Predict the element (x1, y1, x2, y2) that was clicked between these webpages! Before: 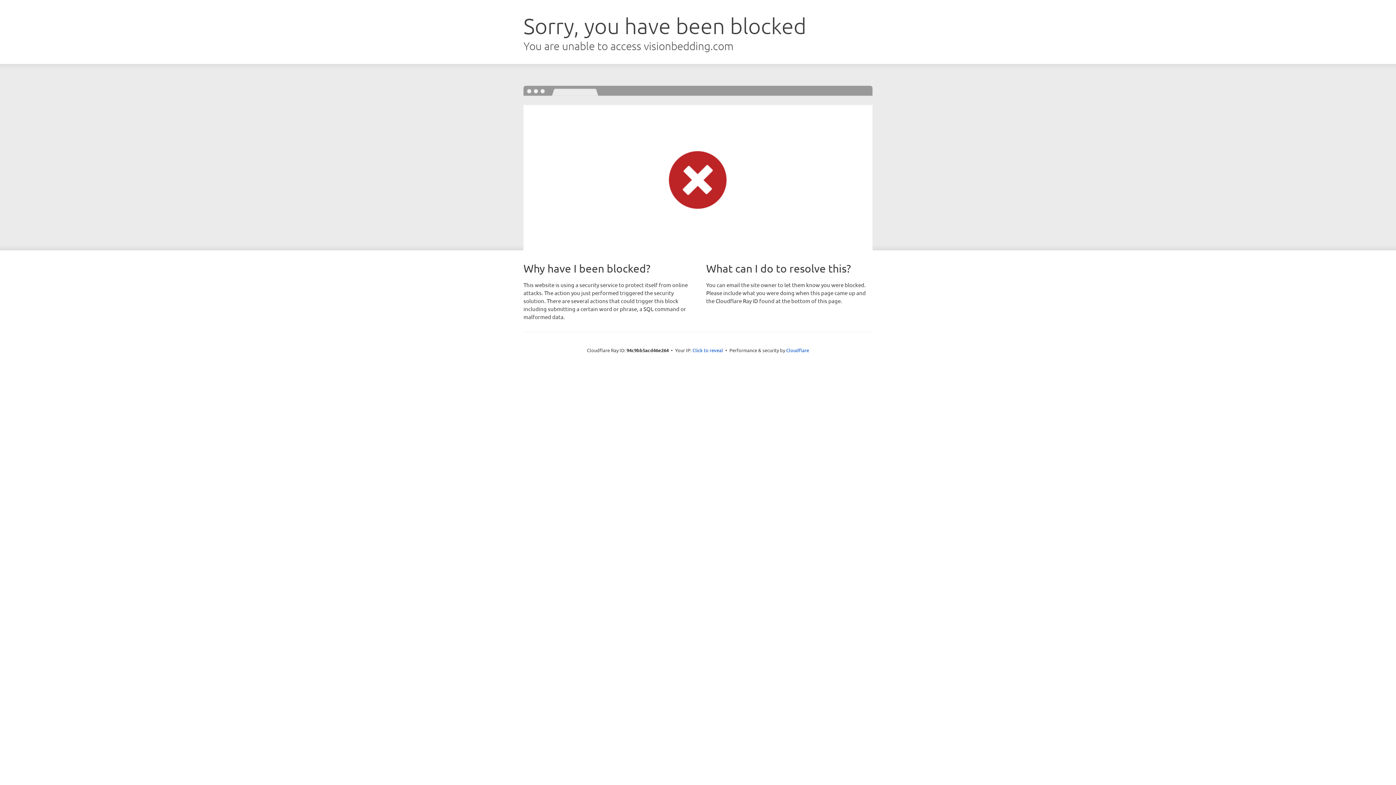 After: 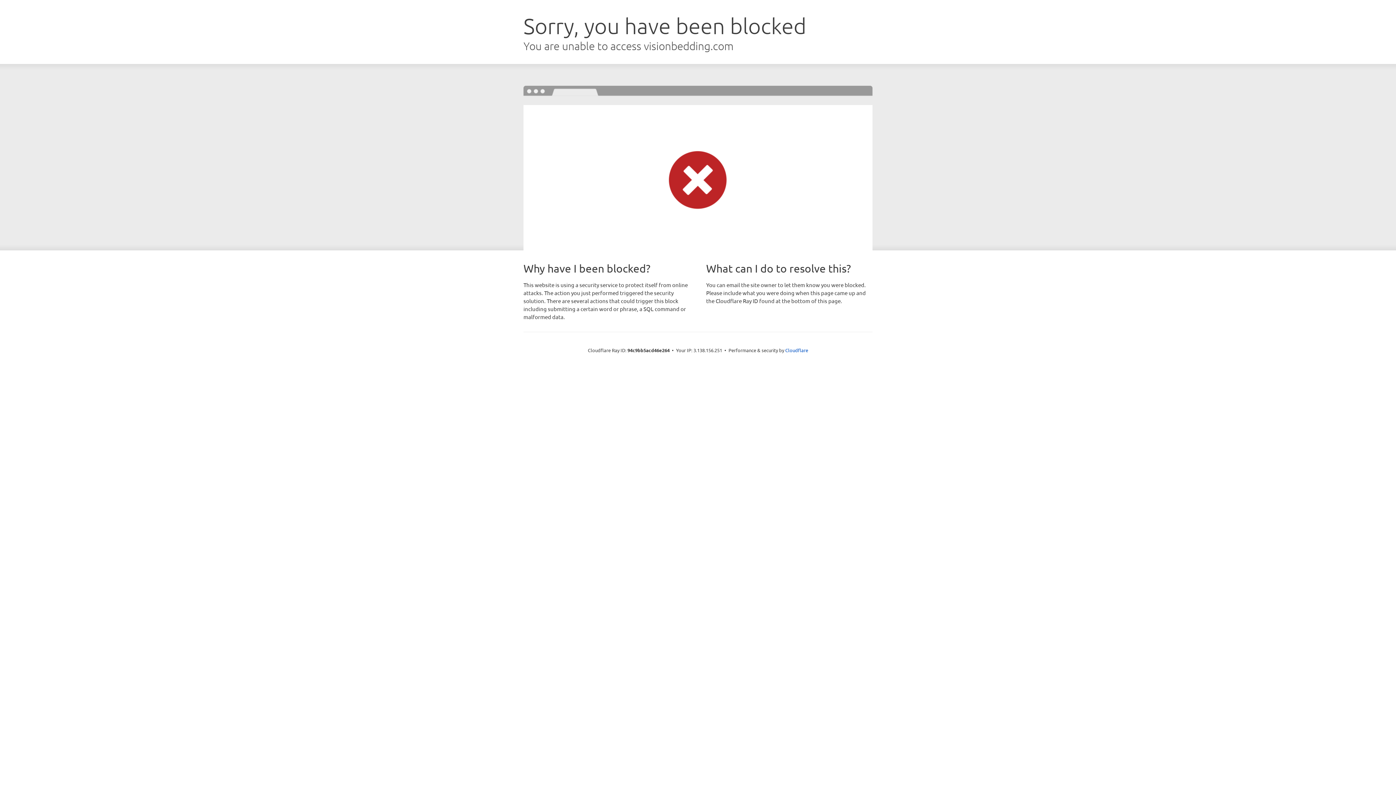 Action: label: Click to reveal bbox: (692, 346, 723, 353)